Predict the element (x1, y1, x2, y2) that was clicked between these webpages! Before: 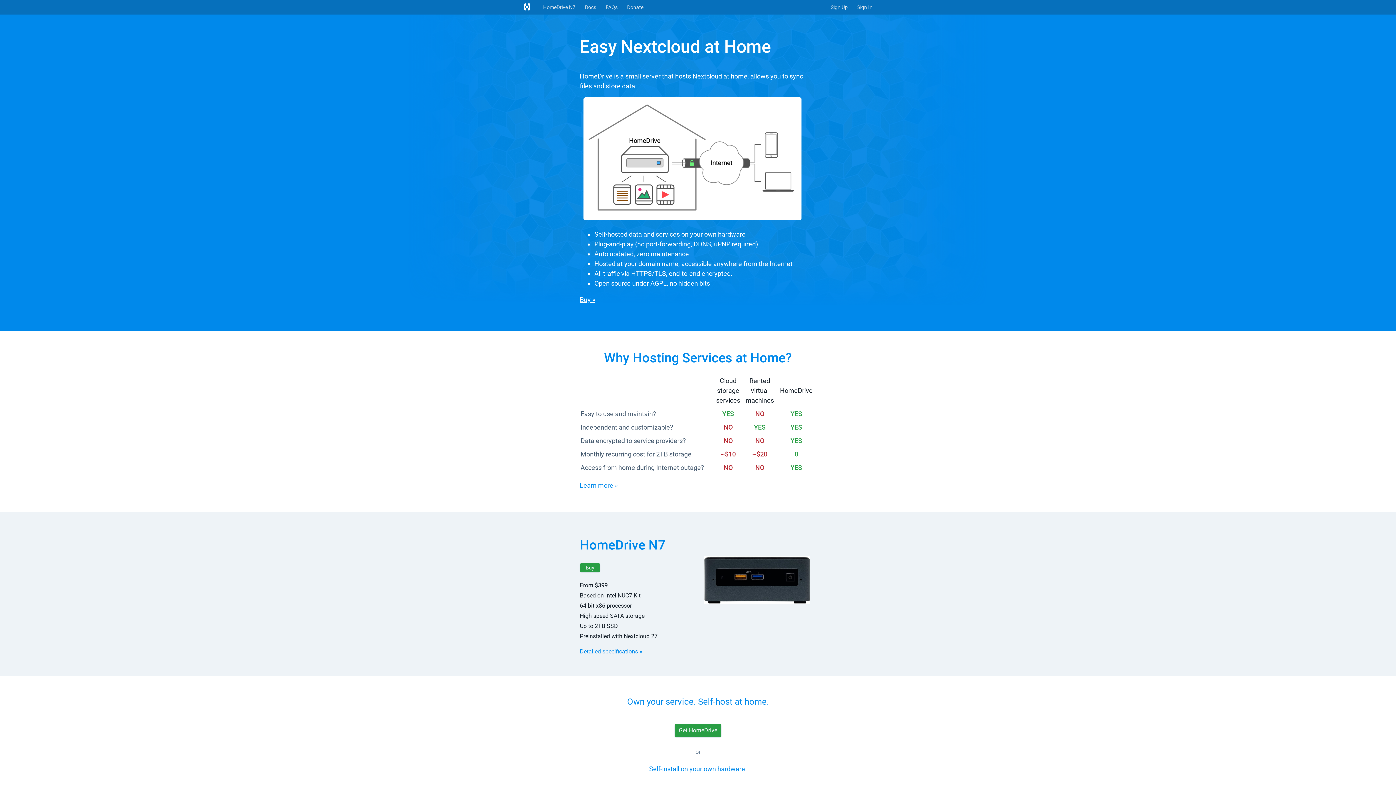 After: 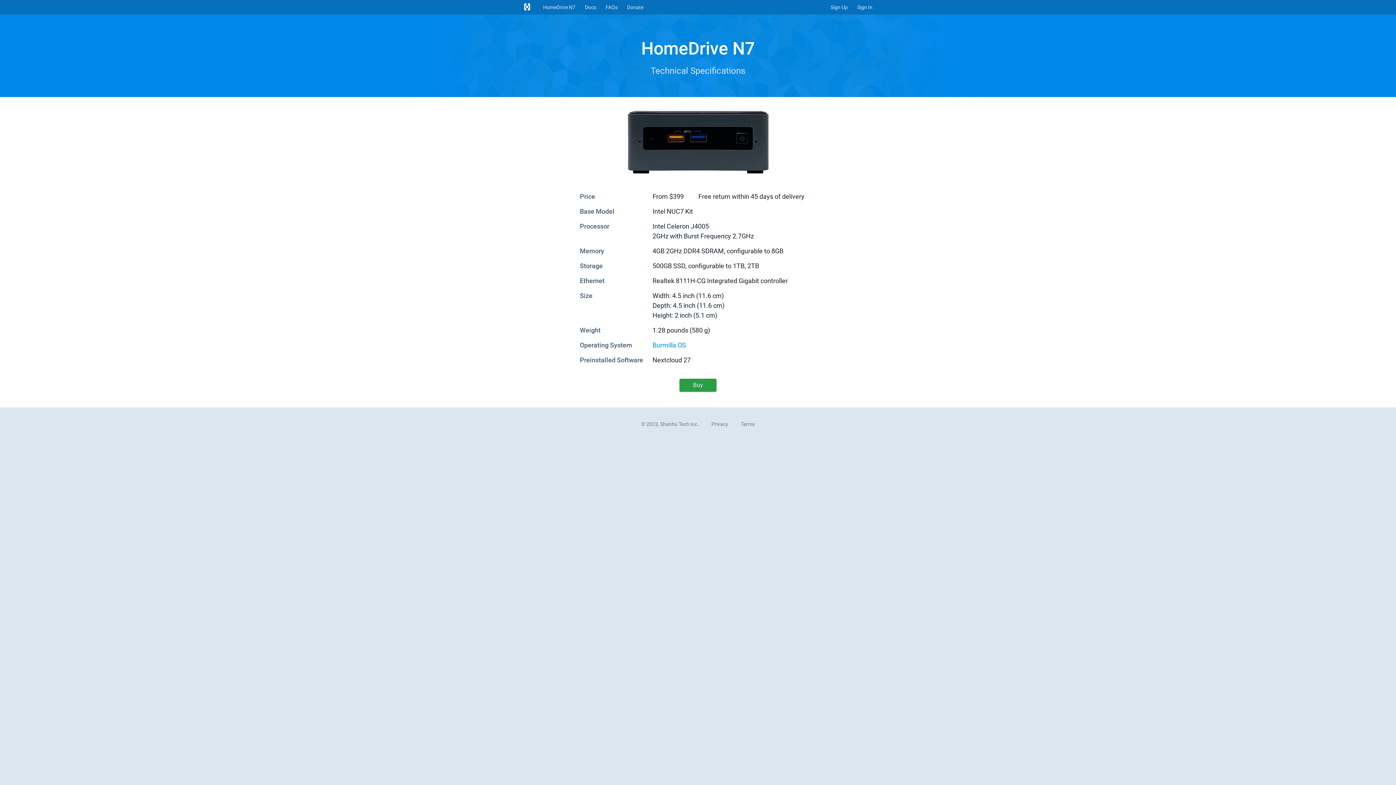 Action: bbox: (543, 4, 575, 10) label: HomeDrive N7